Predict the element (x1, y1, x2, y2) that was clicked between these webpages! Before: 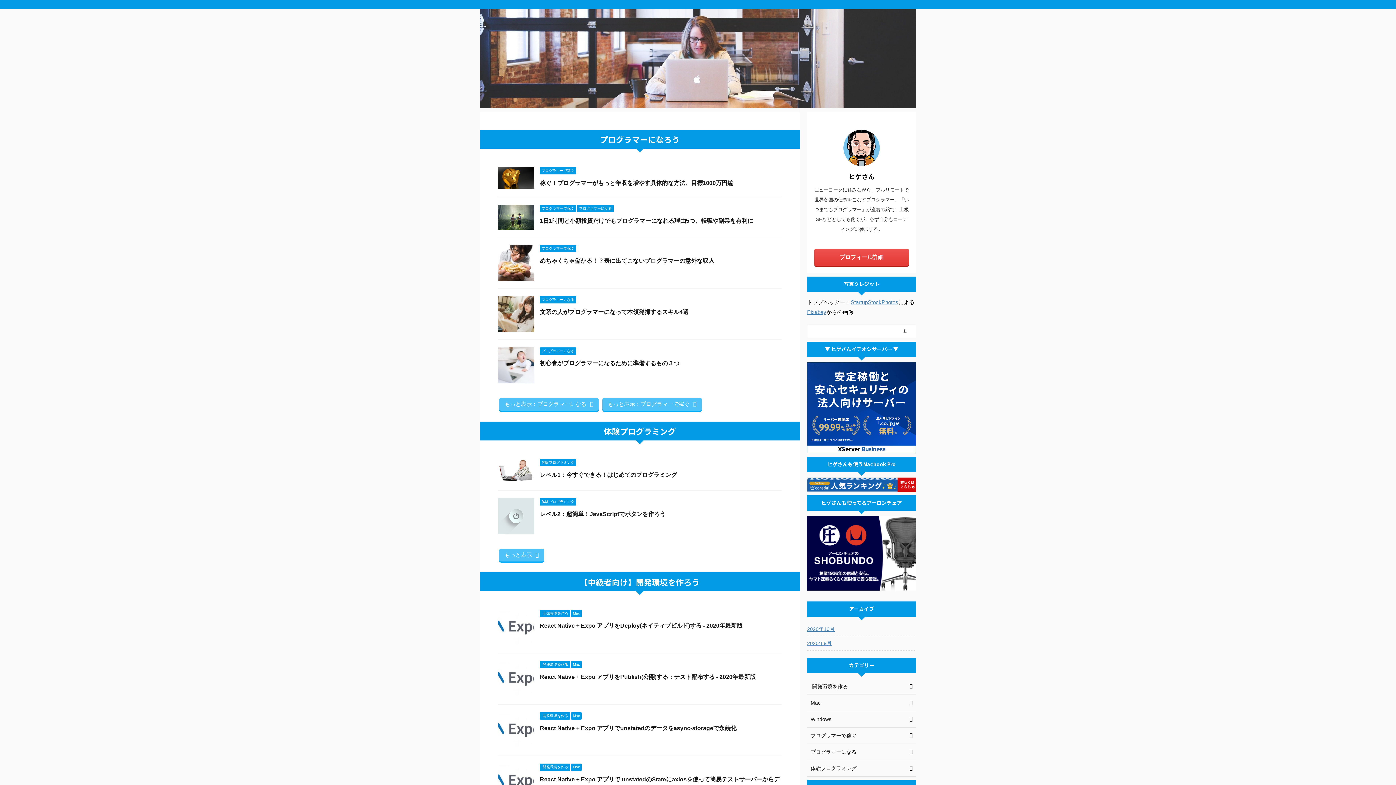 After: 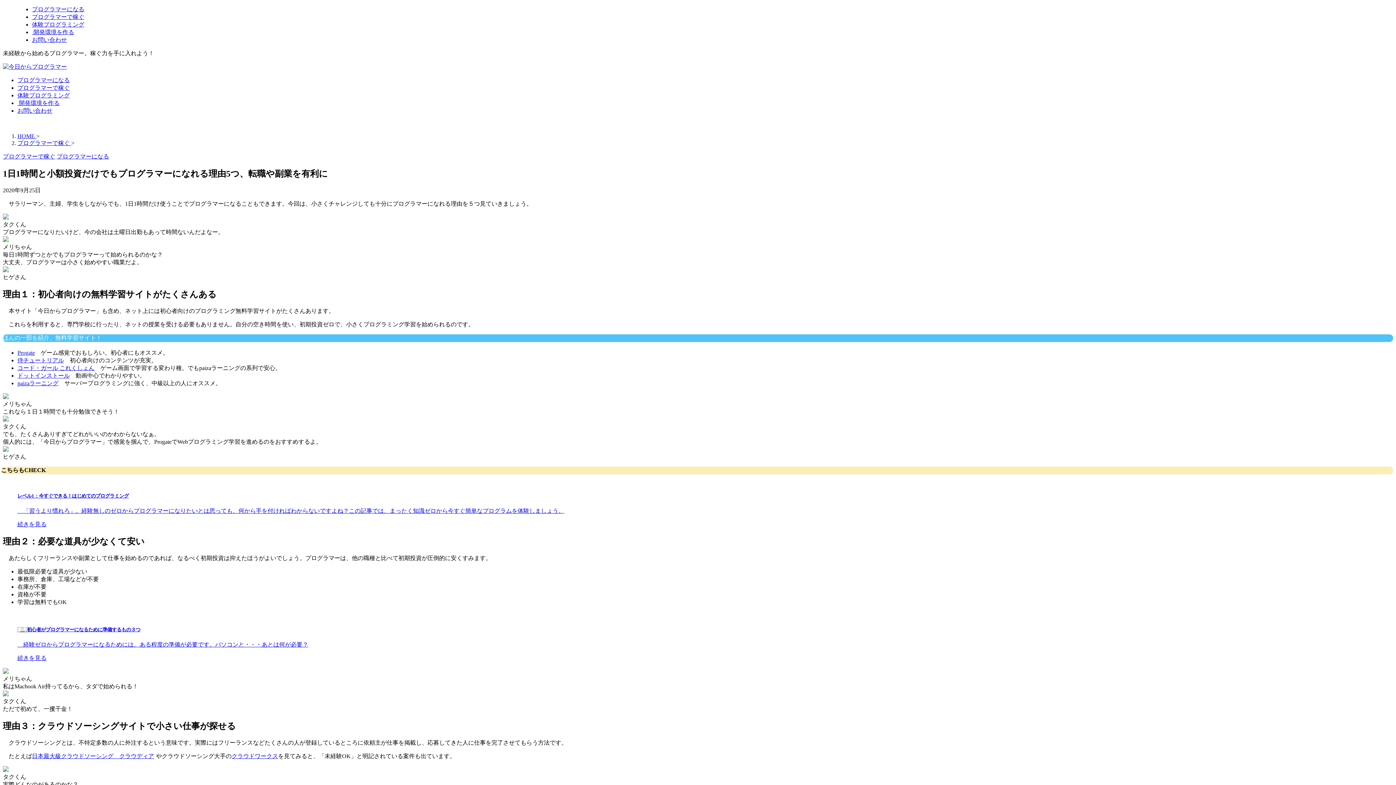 Action: label: 1日1時間と小額投資だけでもプログラマーになれる理由5つ、転職や副業を有利に bbox: (540, 217, 753, 224)